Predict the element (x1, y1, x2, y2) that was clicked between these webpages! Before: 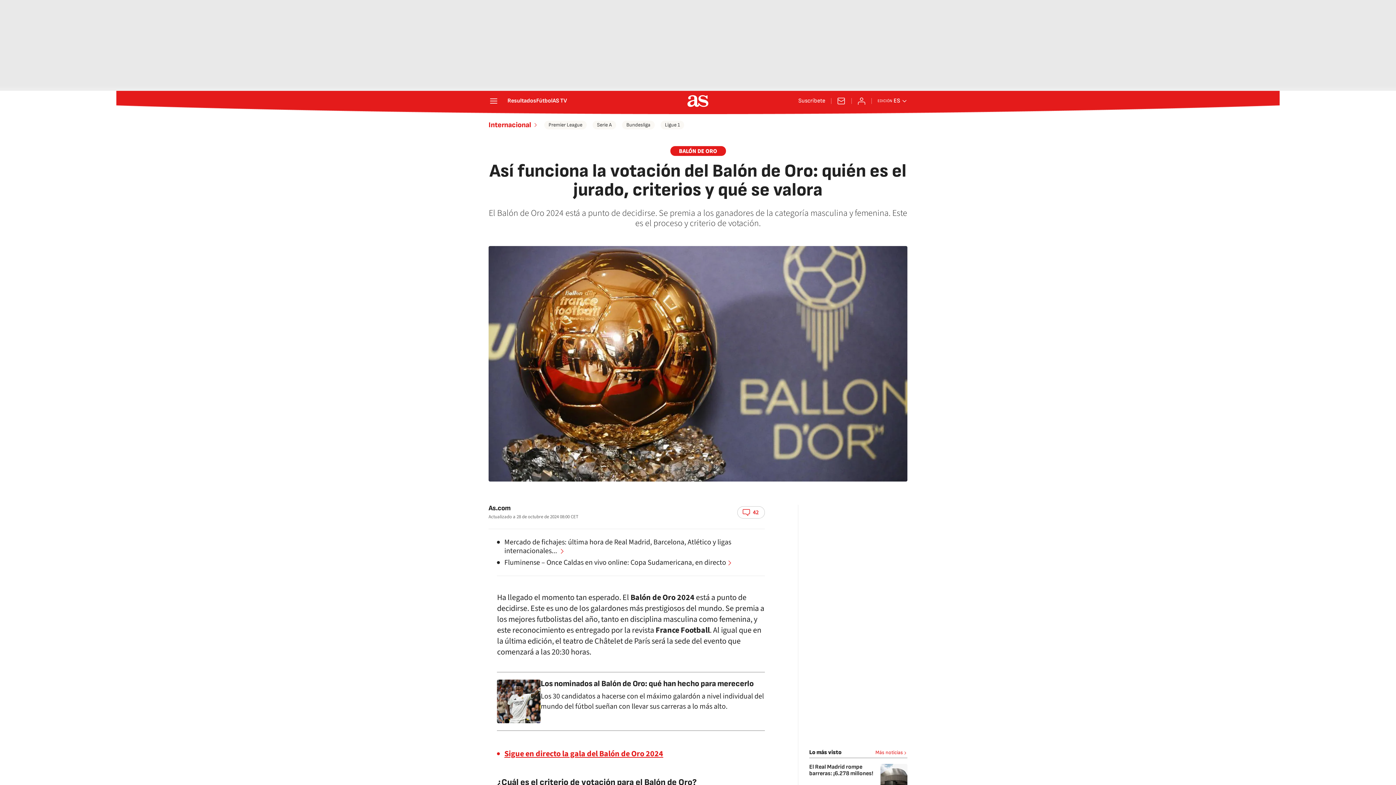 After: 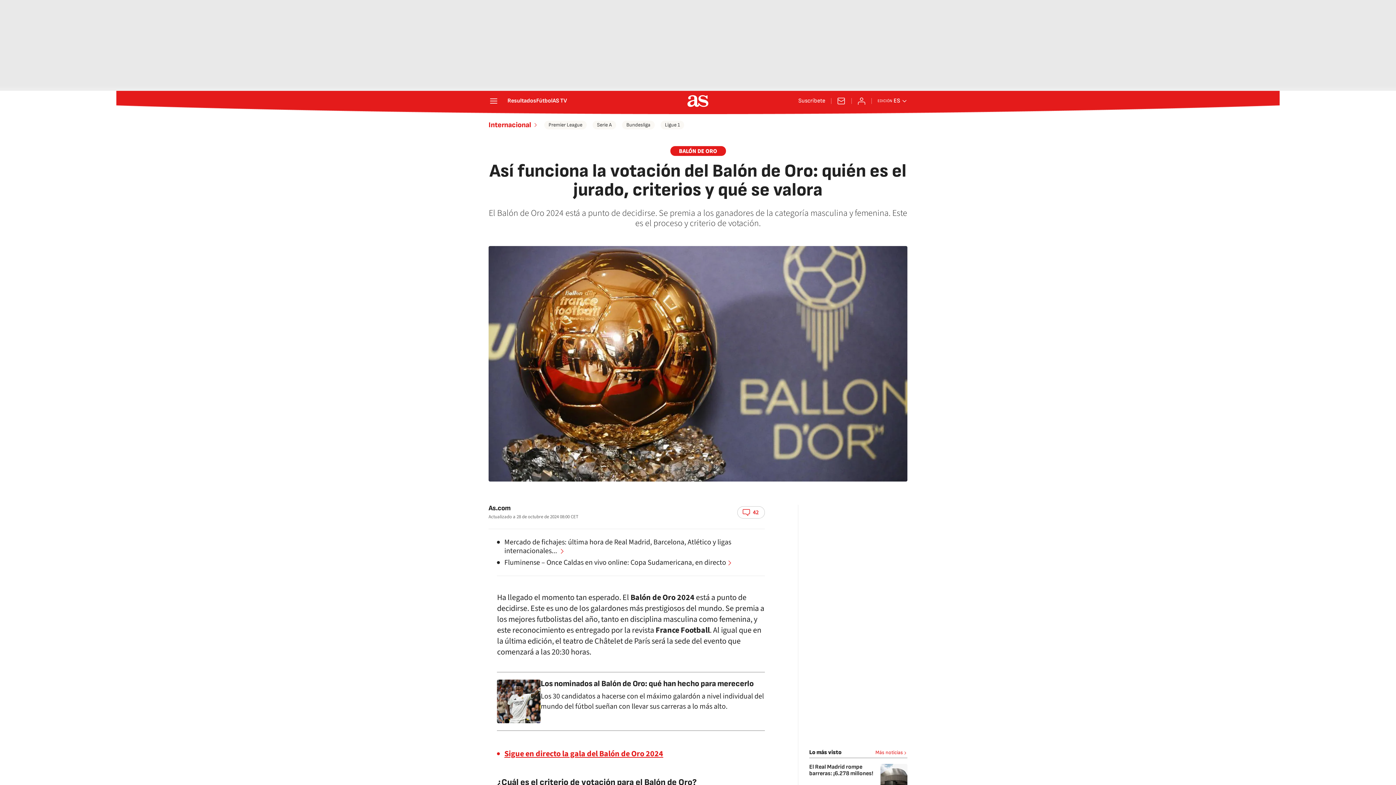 Action: bbox: (698, 506, 711, 519)